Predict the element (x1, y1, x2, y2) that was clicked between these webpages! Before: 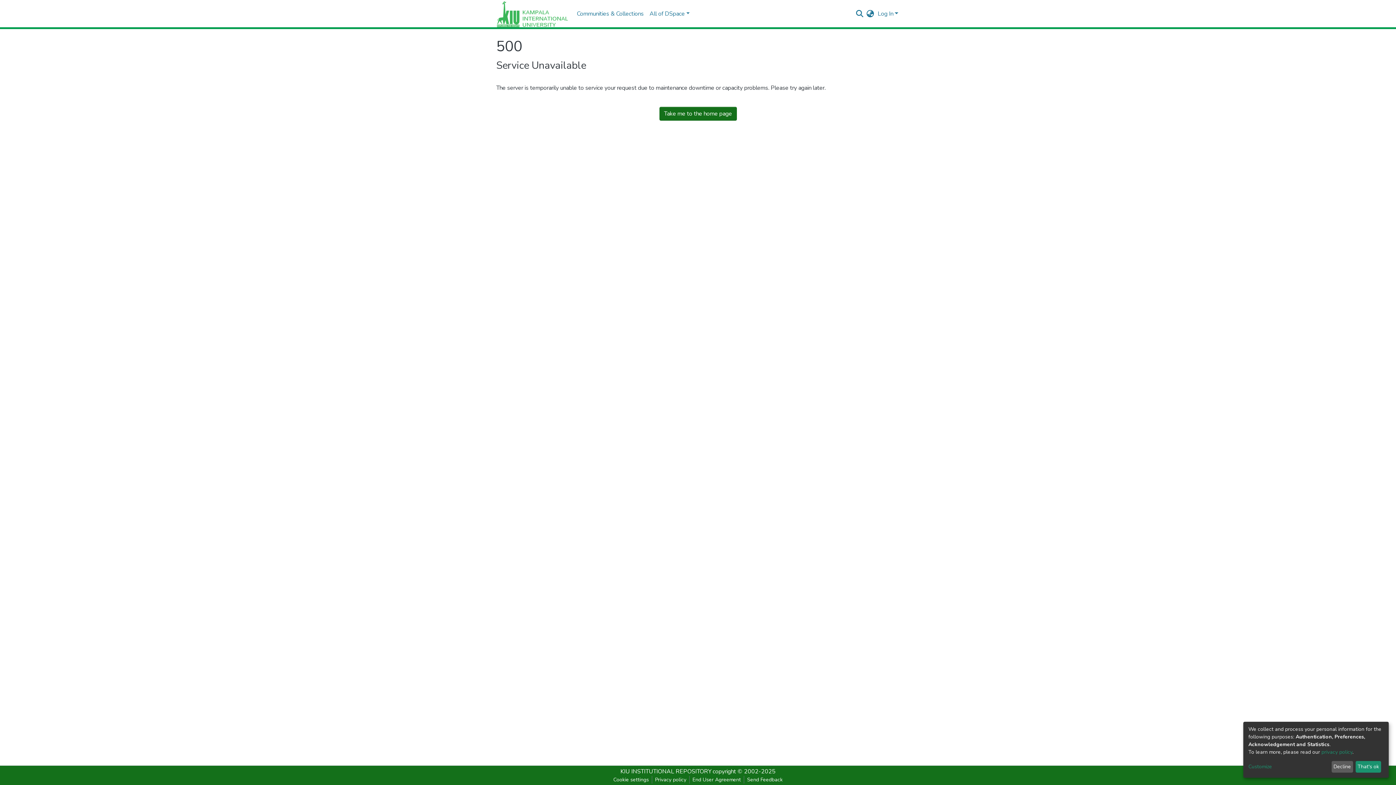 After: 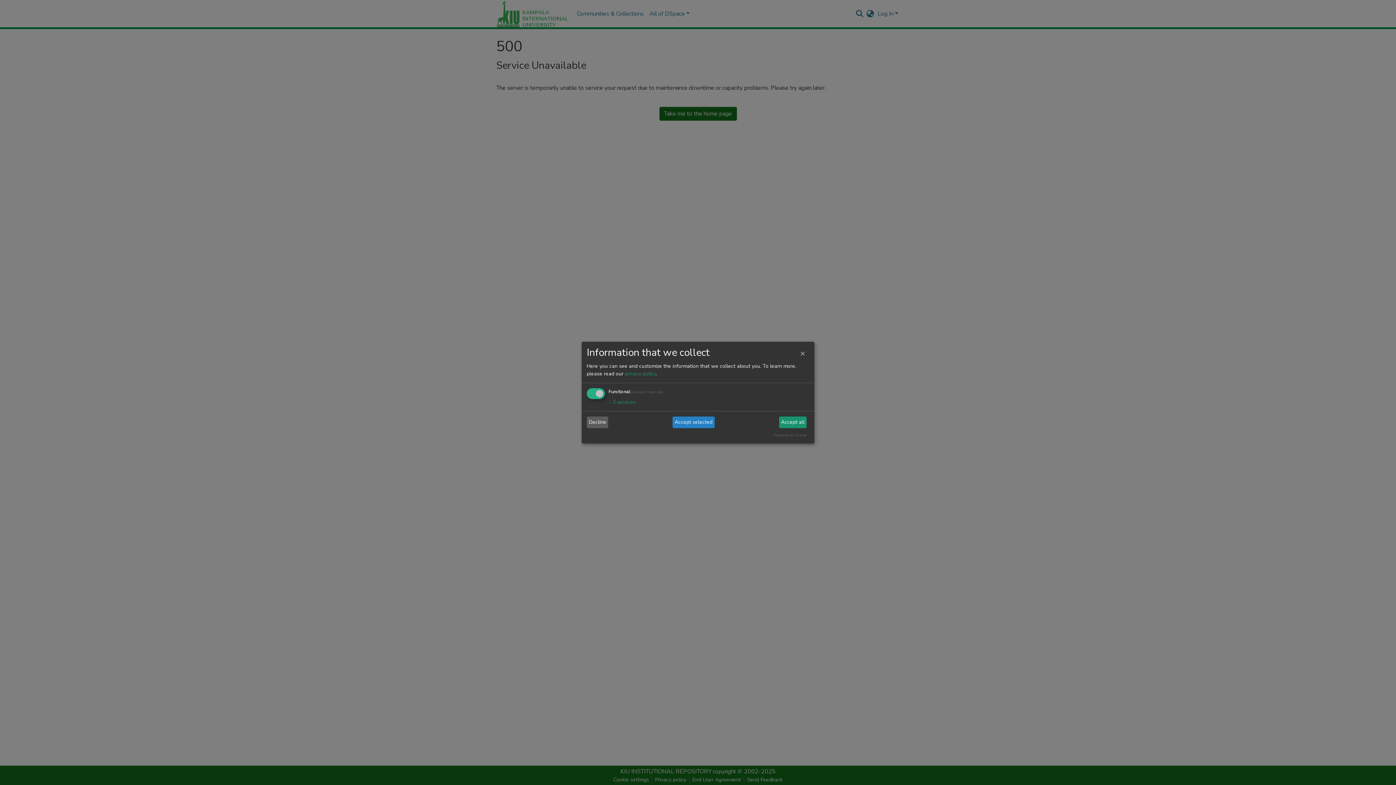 Action: label: Customize bbox: (1248, 763, 1329, 771)